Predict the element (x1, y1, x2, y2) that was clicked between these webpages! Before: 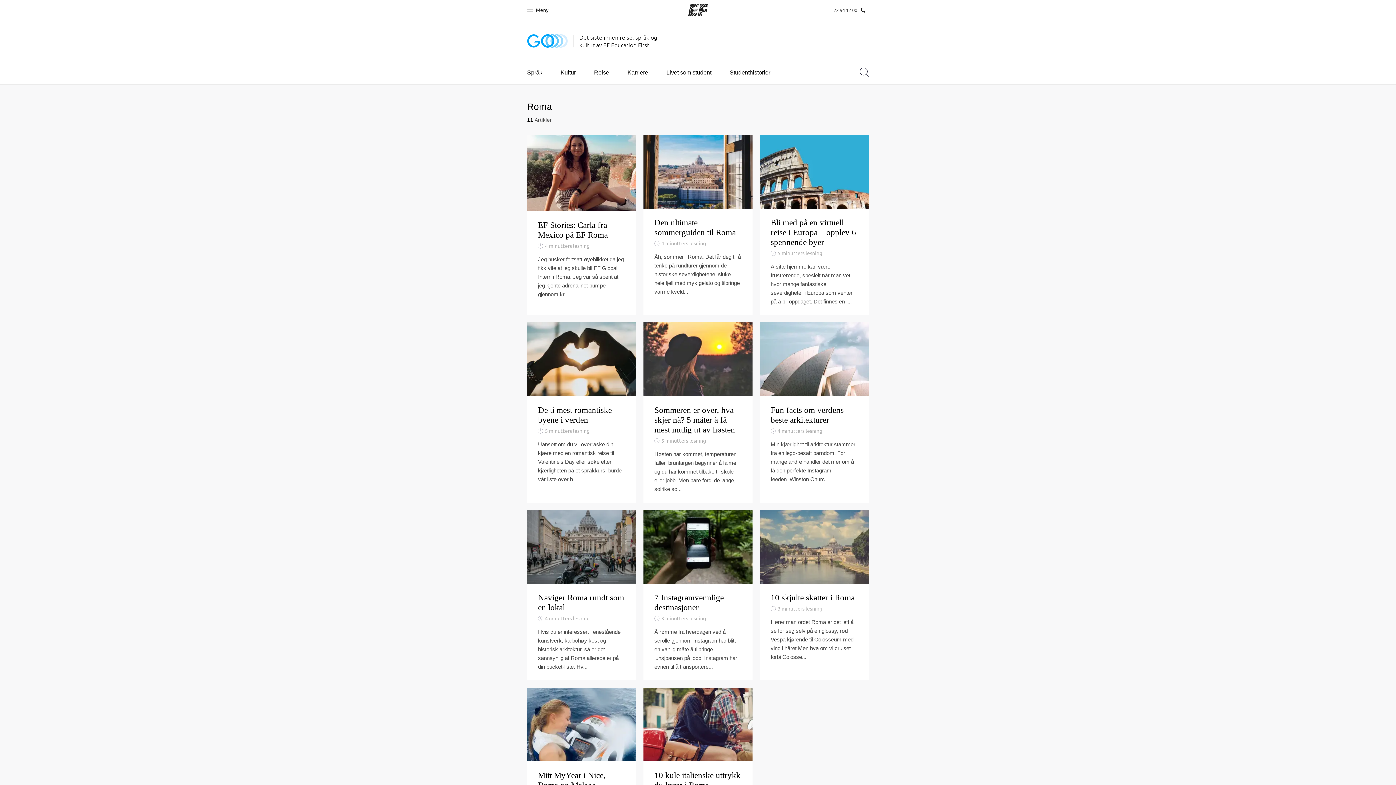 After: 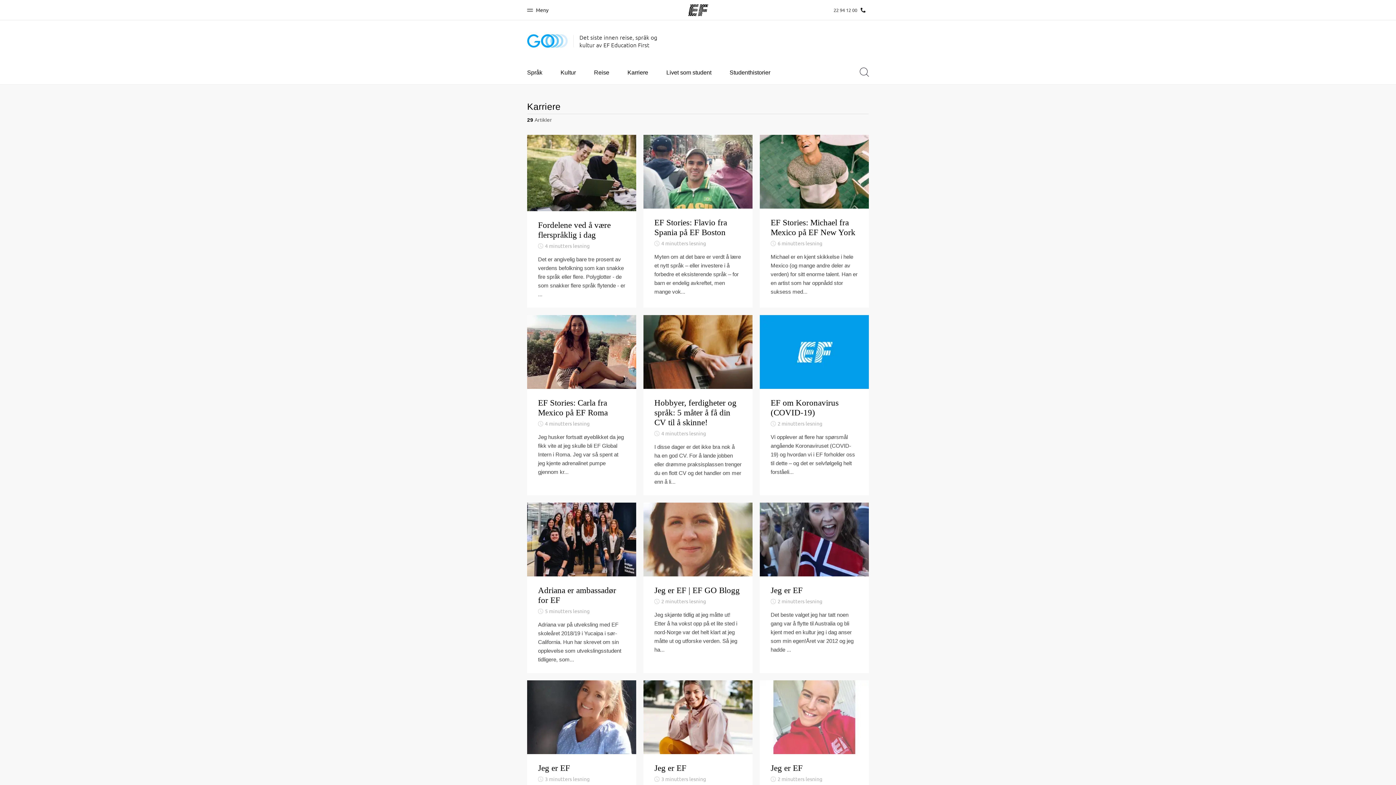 Action: label: Karriere bbox: (618, 60, 657, 84)